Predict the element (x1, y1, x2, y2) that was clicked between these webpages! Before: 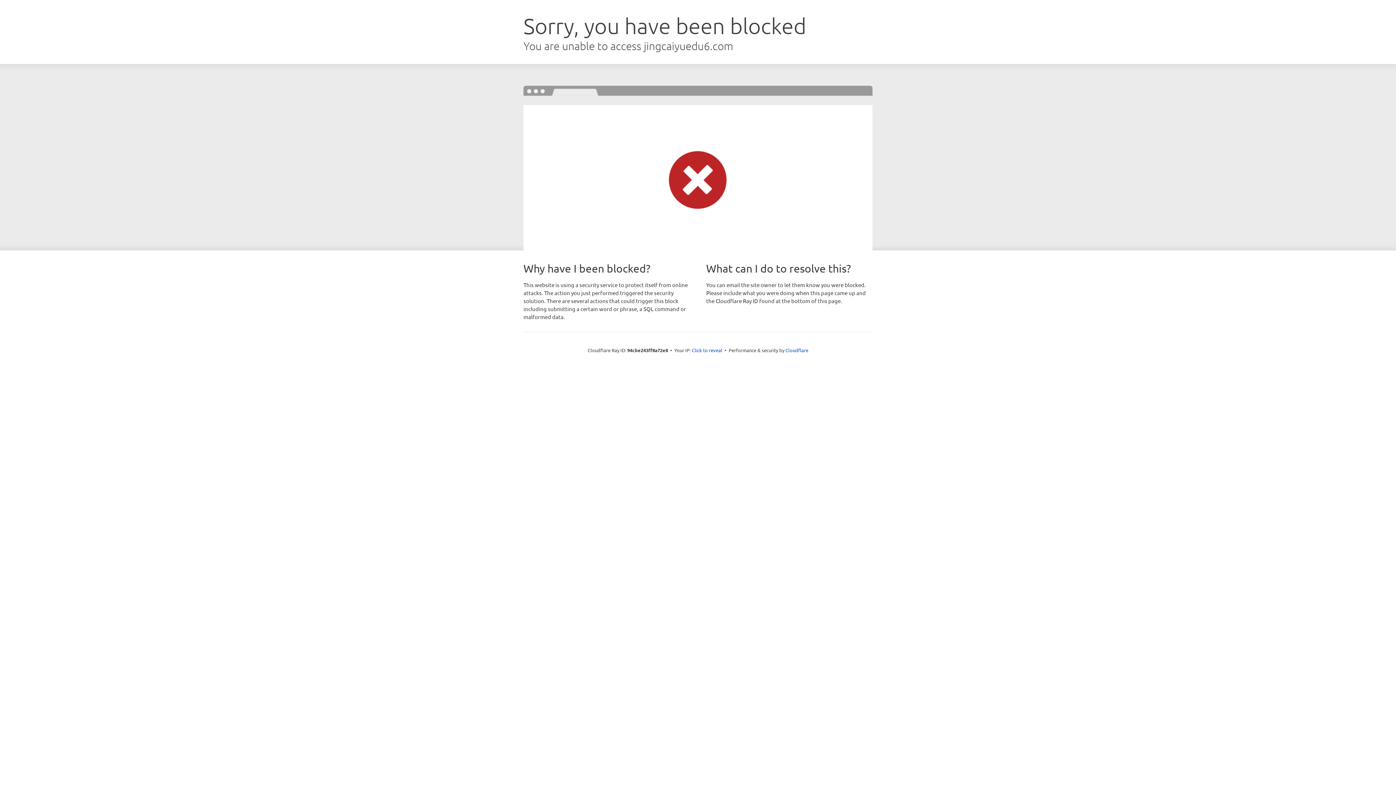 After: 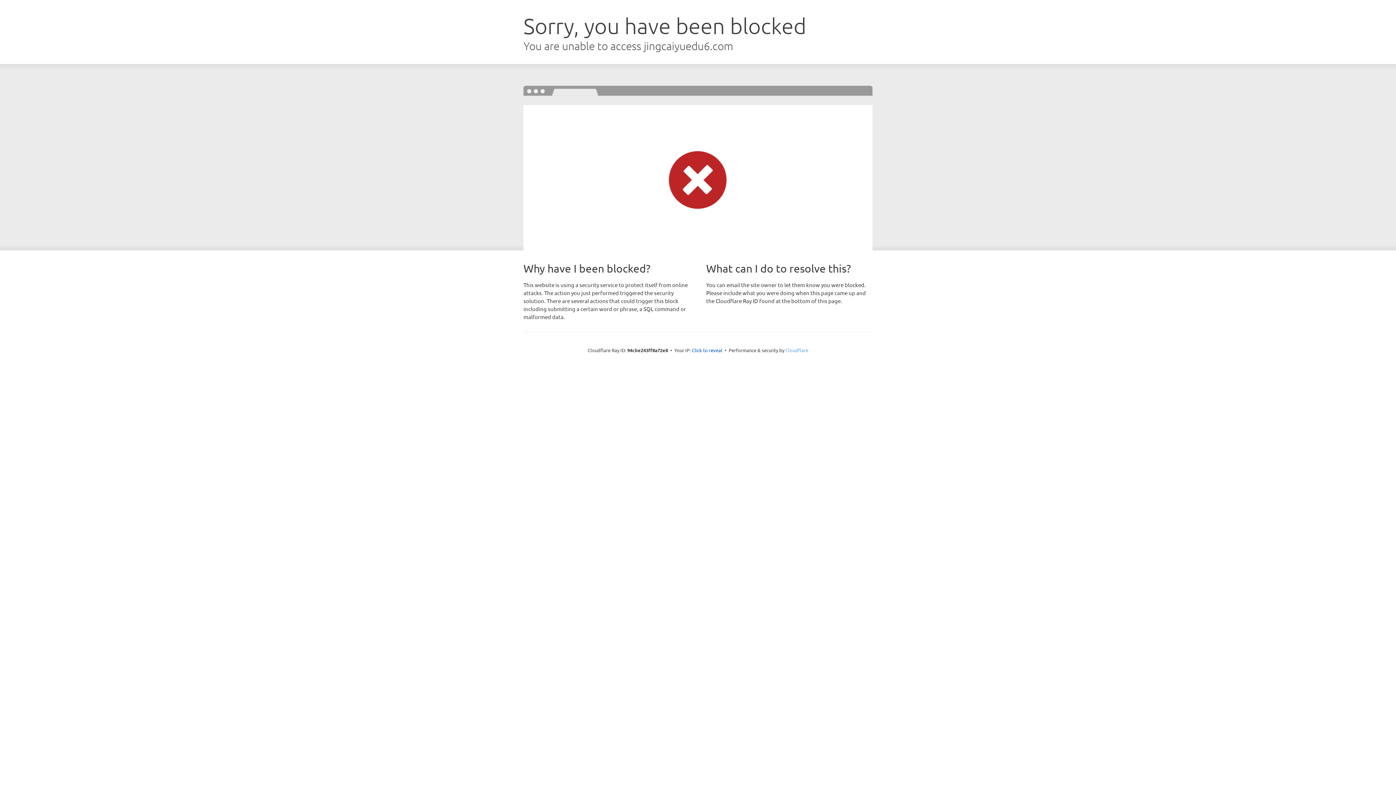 Action: bbox: (785, 347, 808, 353) label: Cloudflare